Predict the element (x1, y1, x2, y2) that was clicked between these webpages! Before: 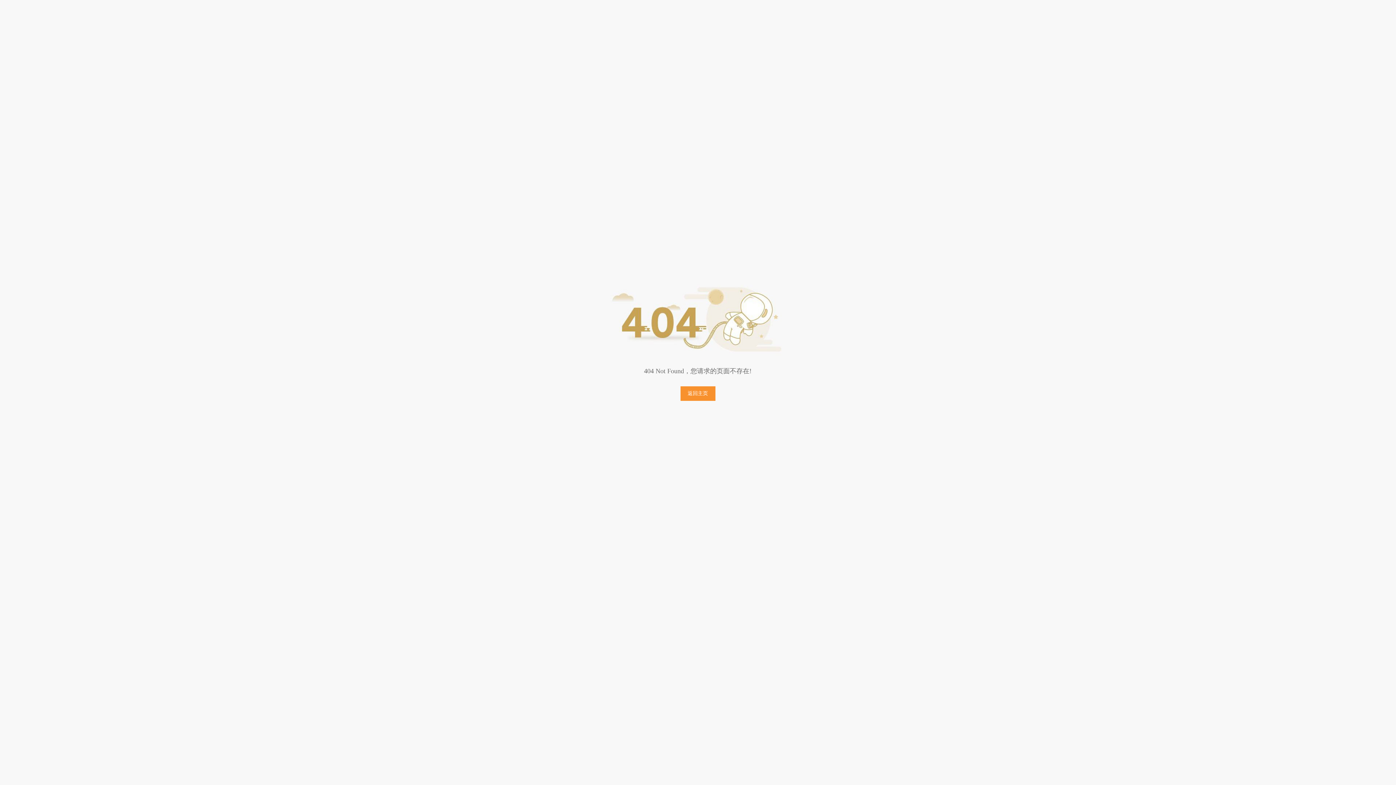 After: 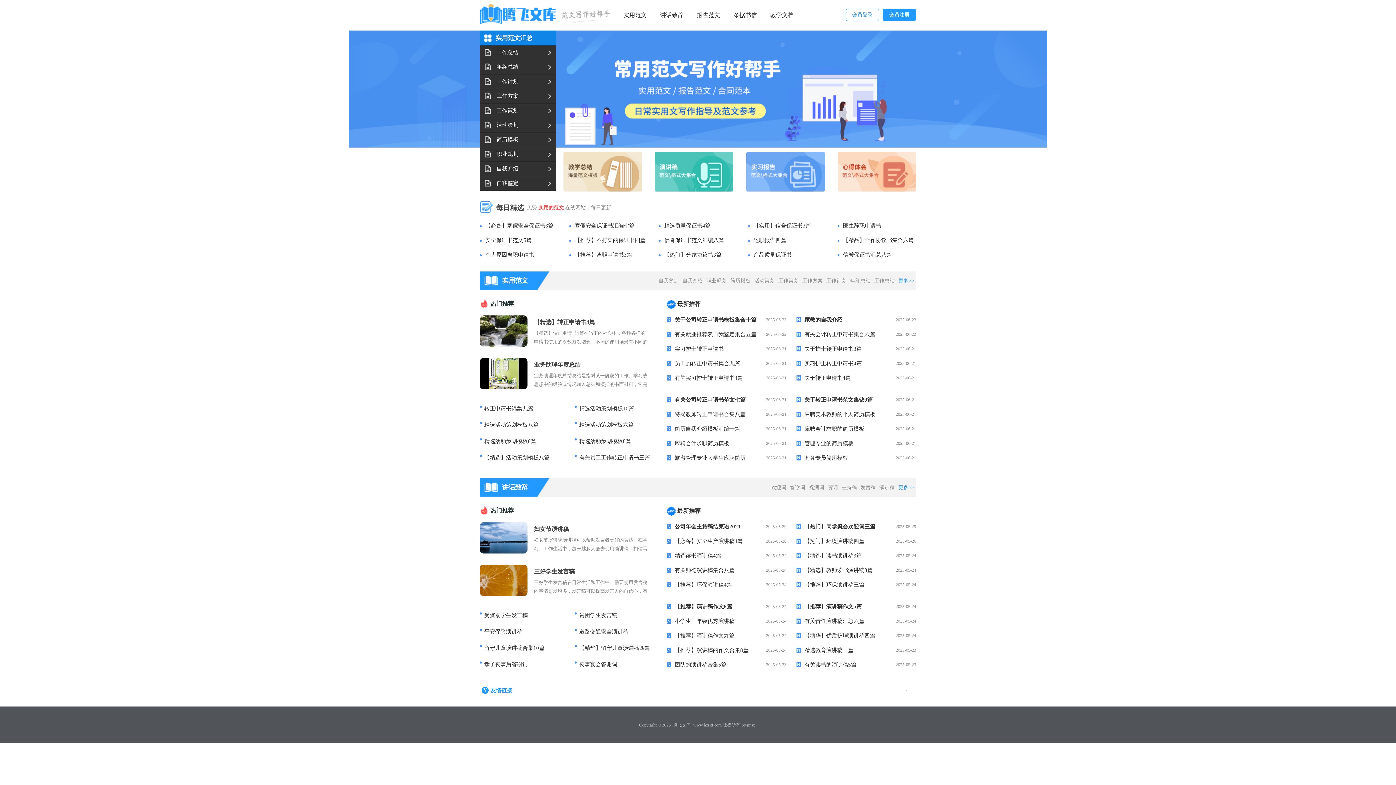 Action: label: 返回主页 bbox: (680, 386, 715, 401)